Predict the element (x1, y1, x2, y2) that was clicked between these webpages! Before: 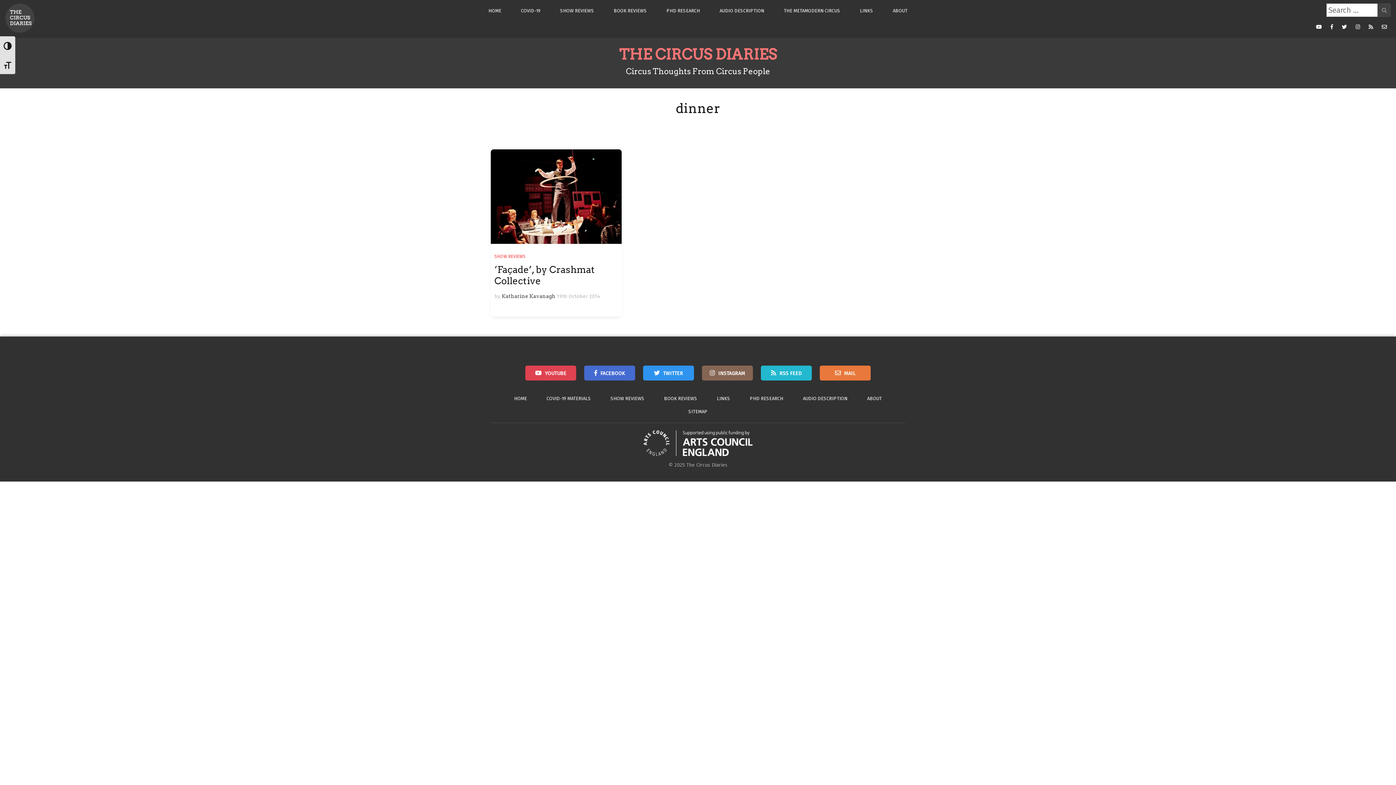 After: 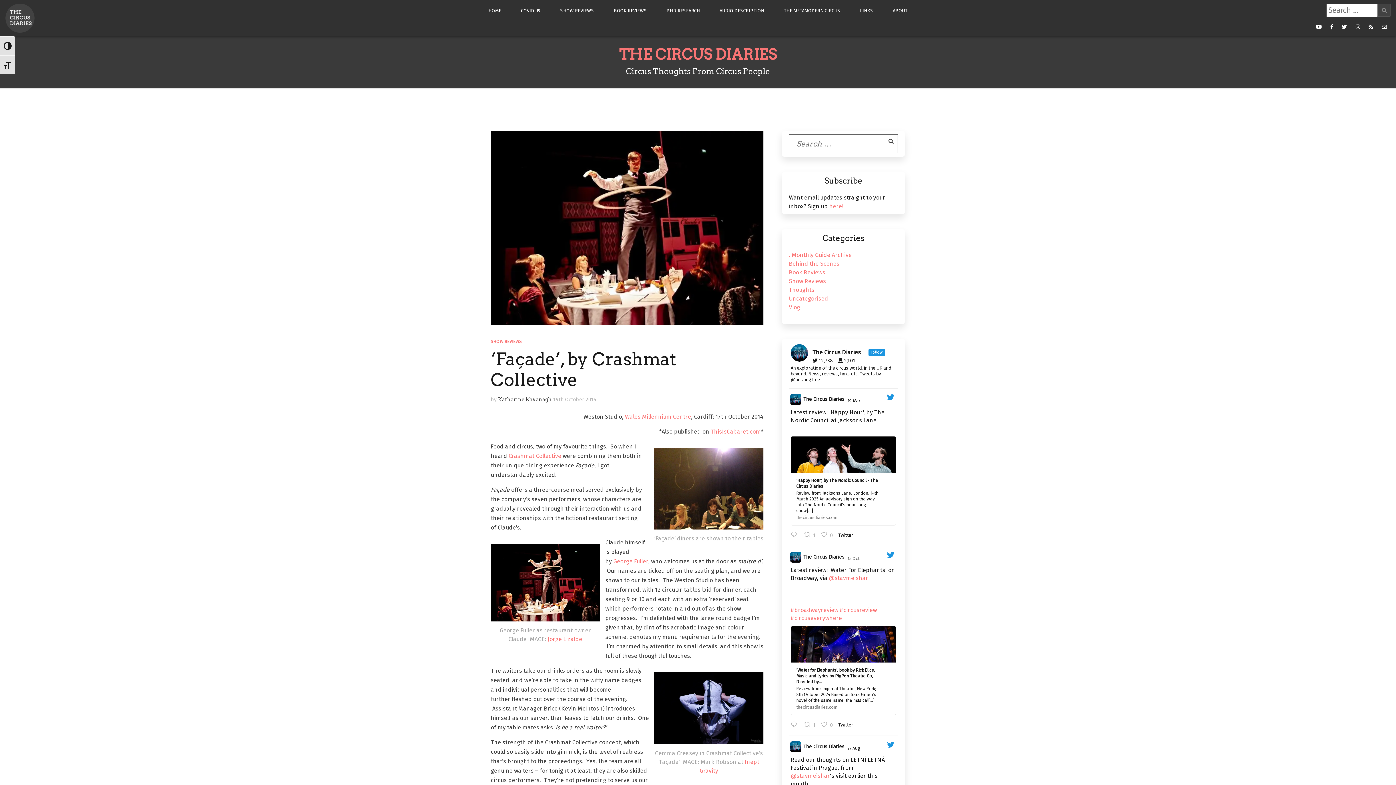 Action: label: ‘Façade’, by Crashmat Collective bbox: (494, 263, 595, 286)